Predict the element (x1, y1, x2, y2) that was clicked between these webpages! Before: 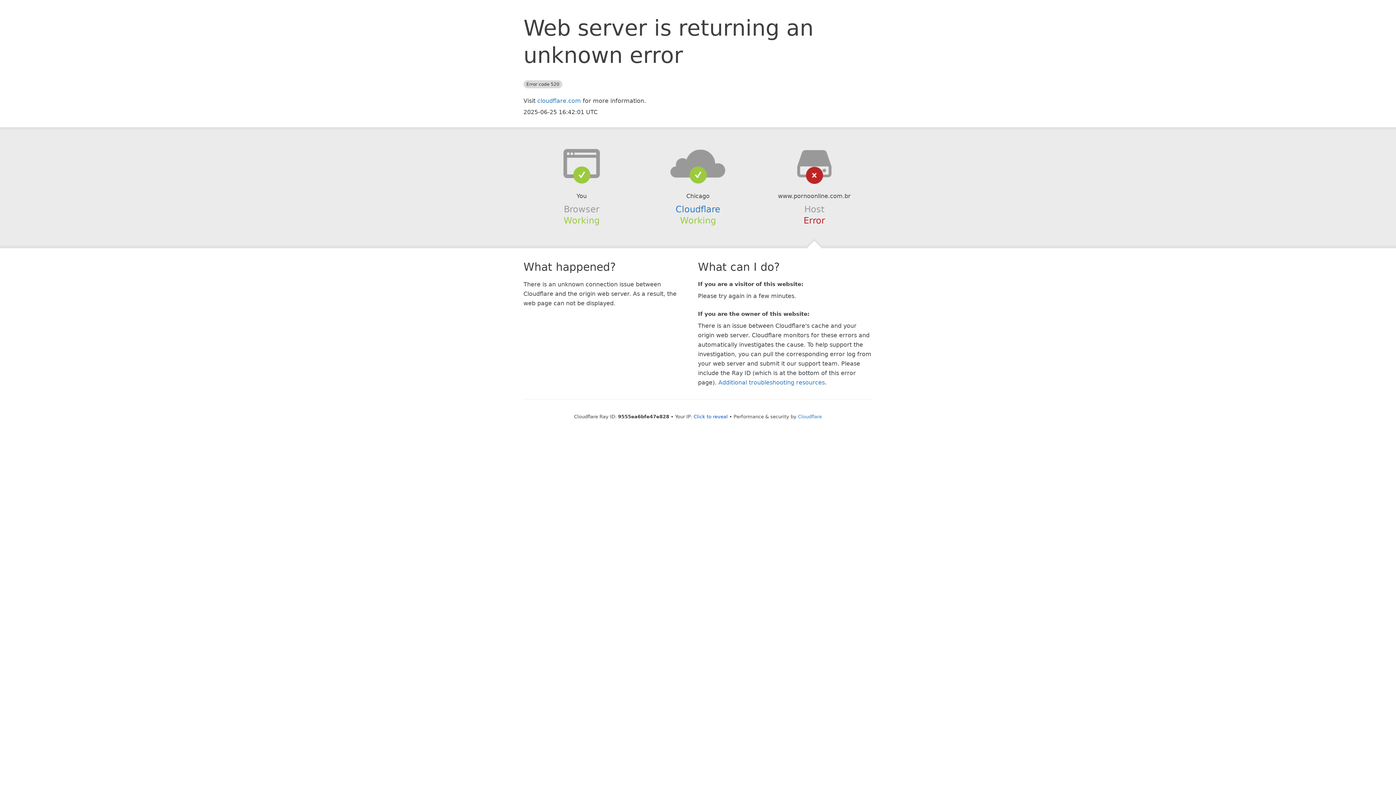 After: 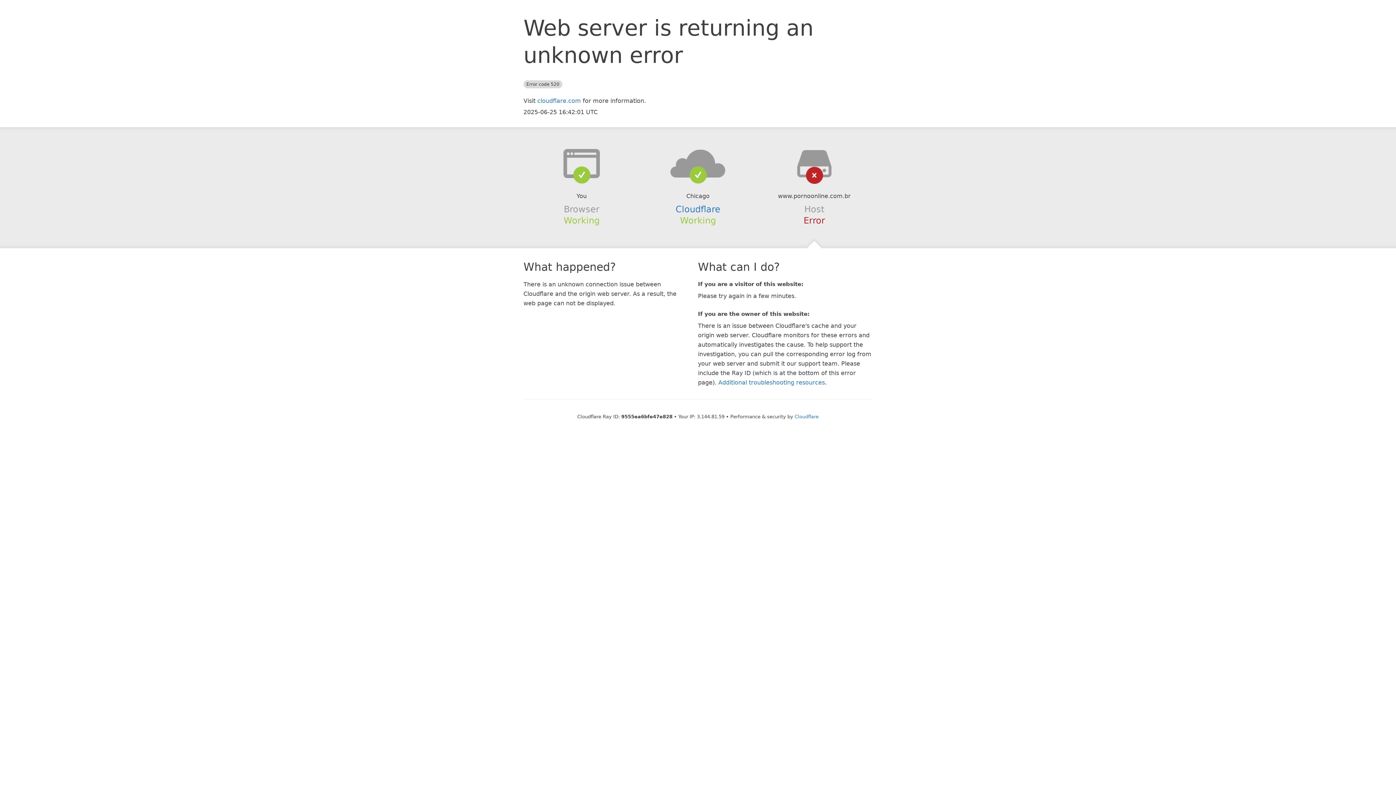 Action: label: Click to reveal bbox: (693, 414, 728, 419)